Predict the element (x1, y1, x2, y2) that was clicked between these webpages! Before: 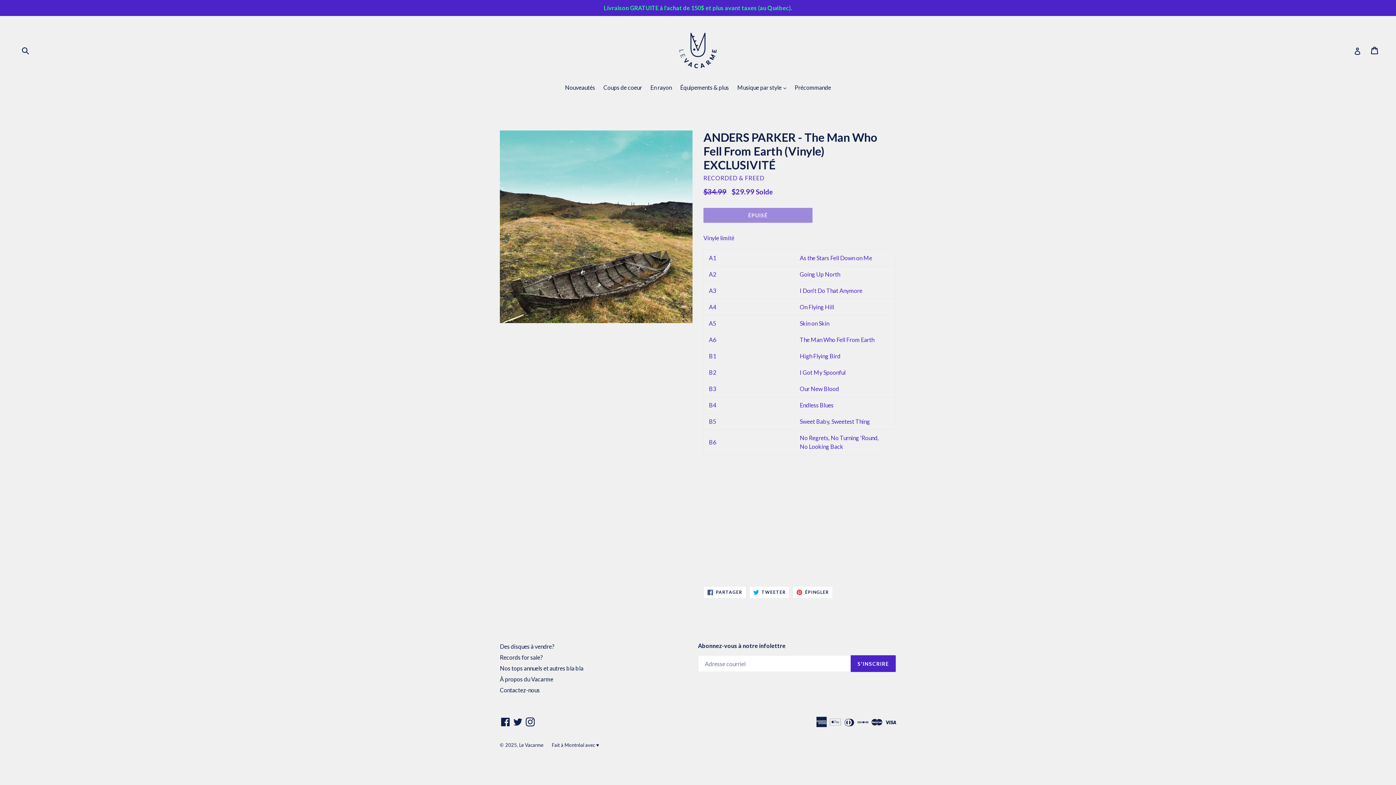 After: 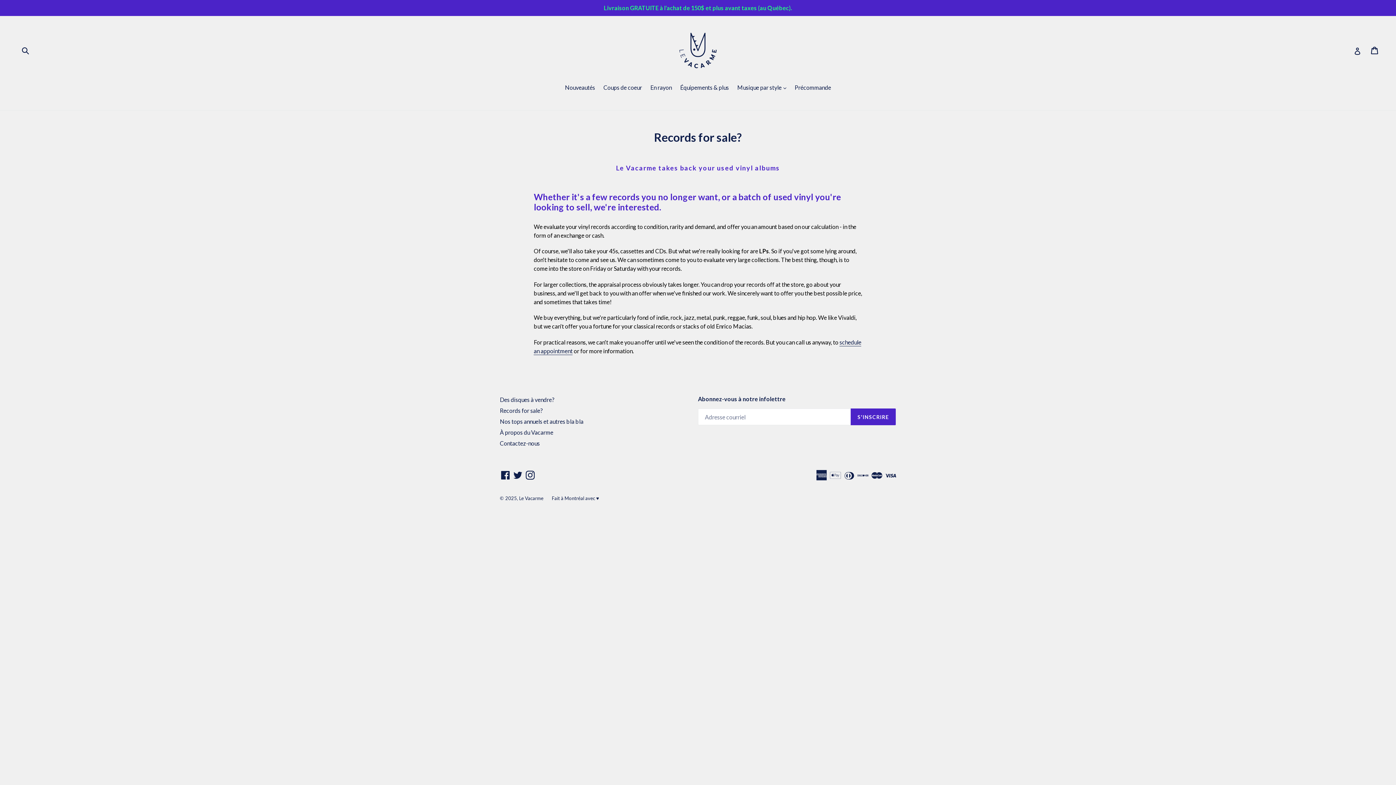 Action: bbox: (500, 654, 542, 660) label: Records for sale?